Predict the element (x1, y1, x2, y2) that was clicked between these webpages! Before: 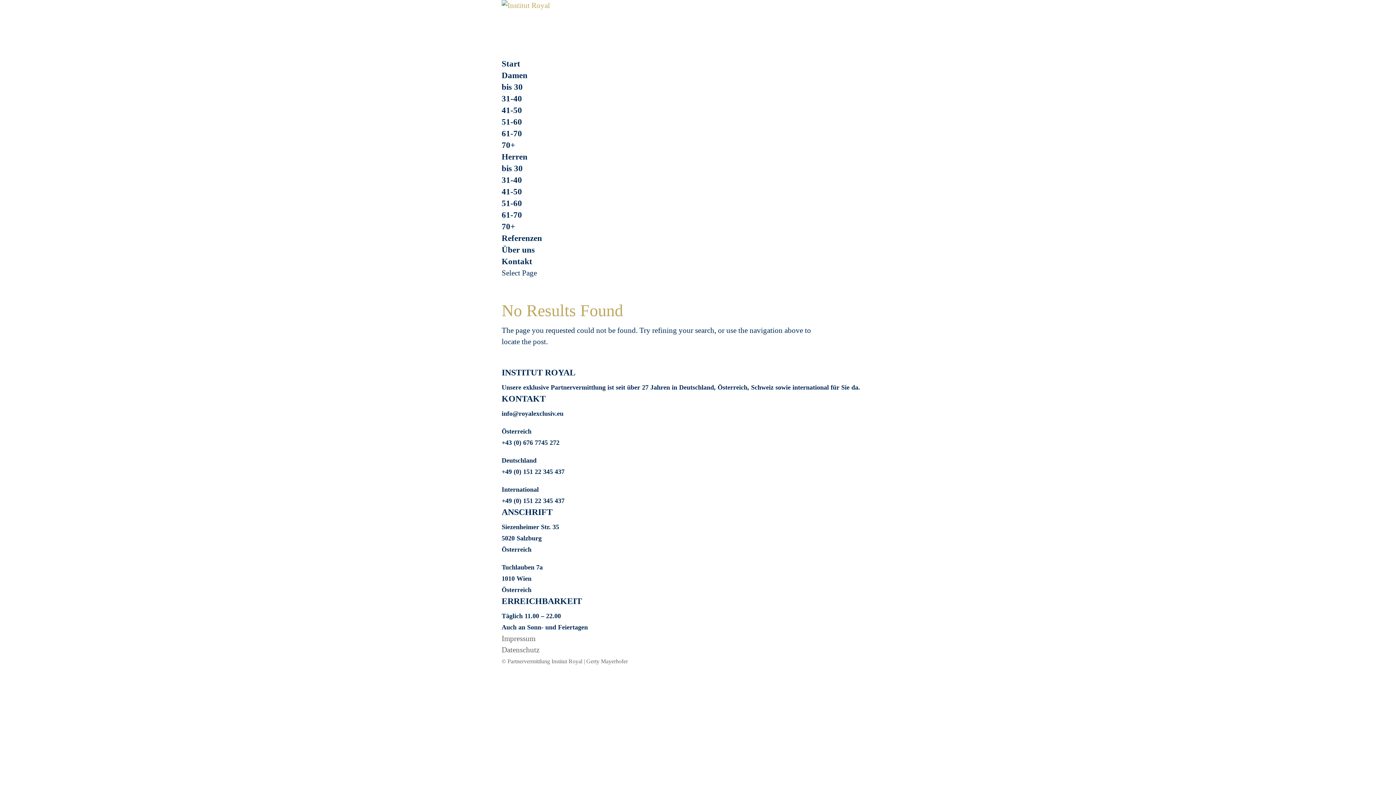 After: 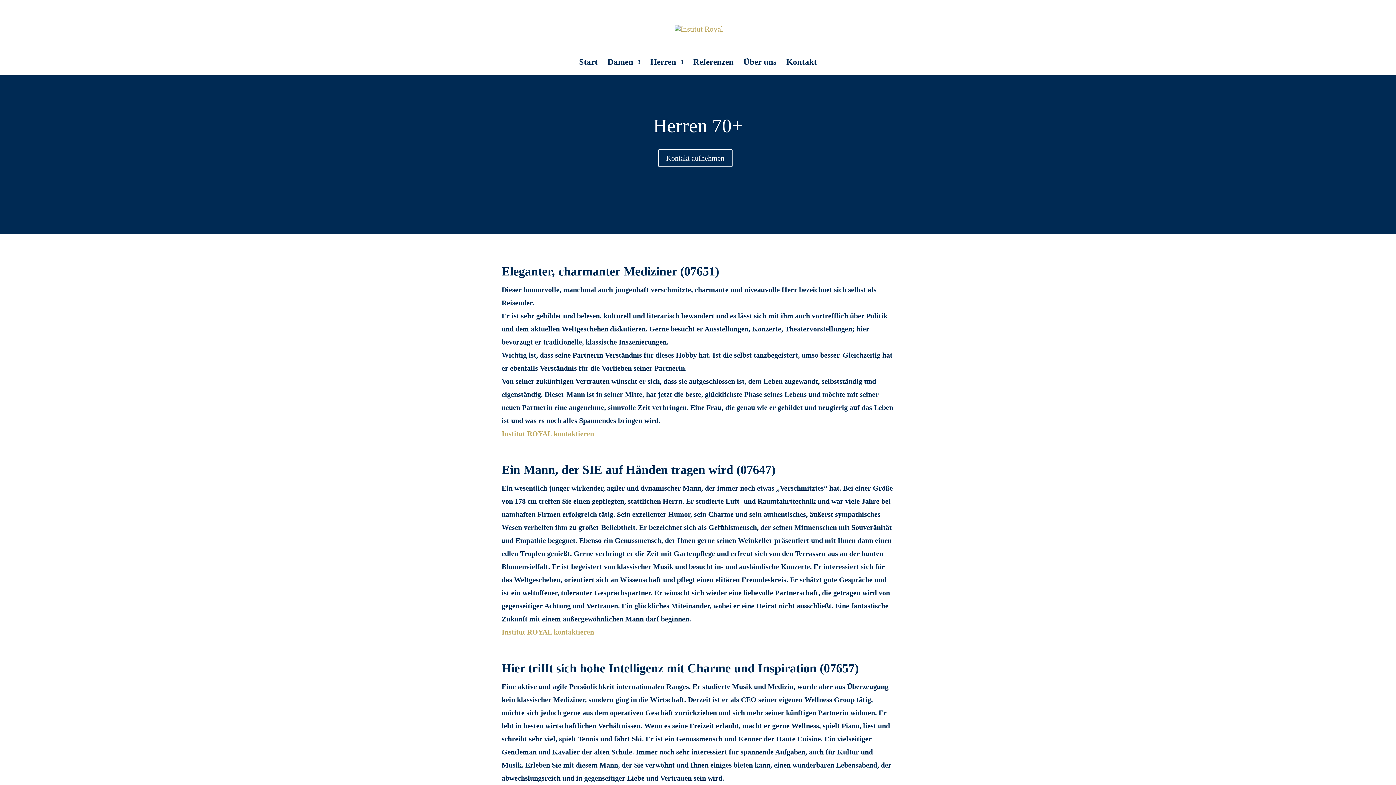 Action: label: 70+ bbox: (501, 222, 515, 231)